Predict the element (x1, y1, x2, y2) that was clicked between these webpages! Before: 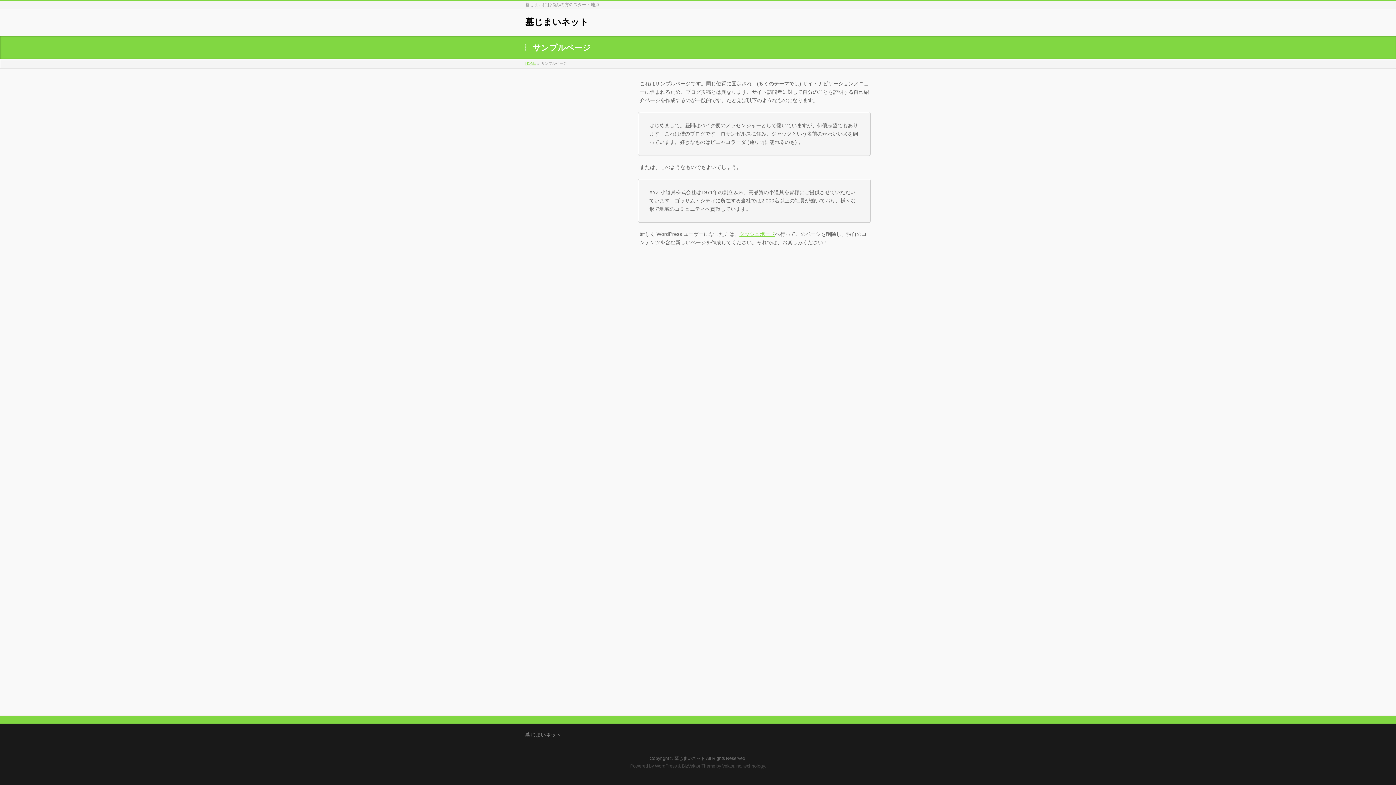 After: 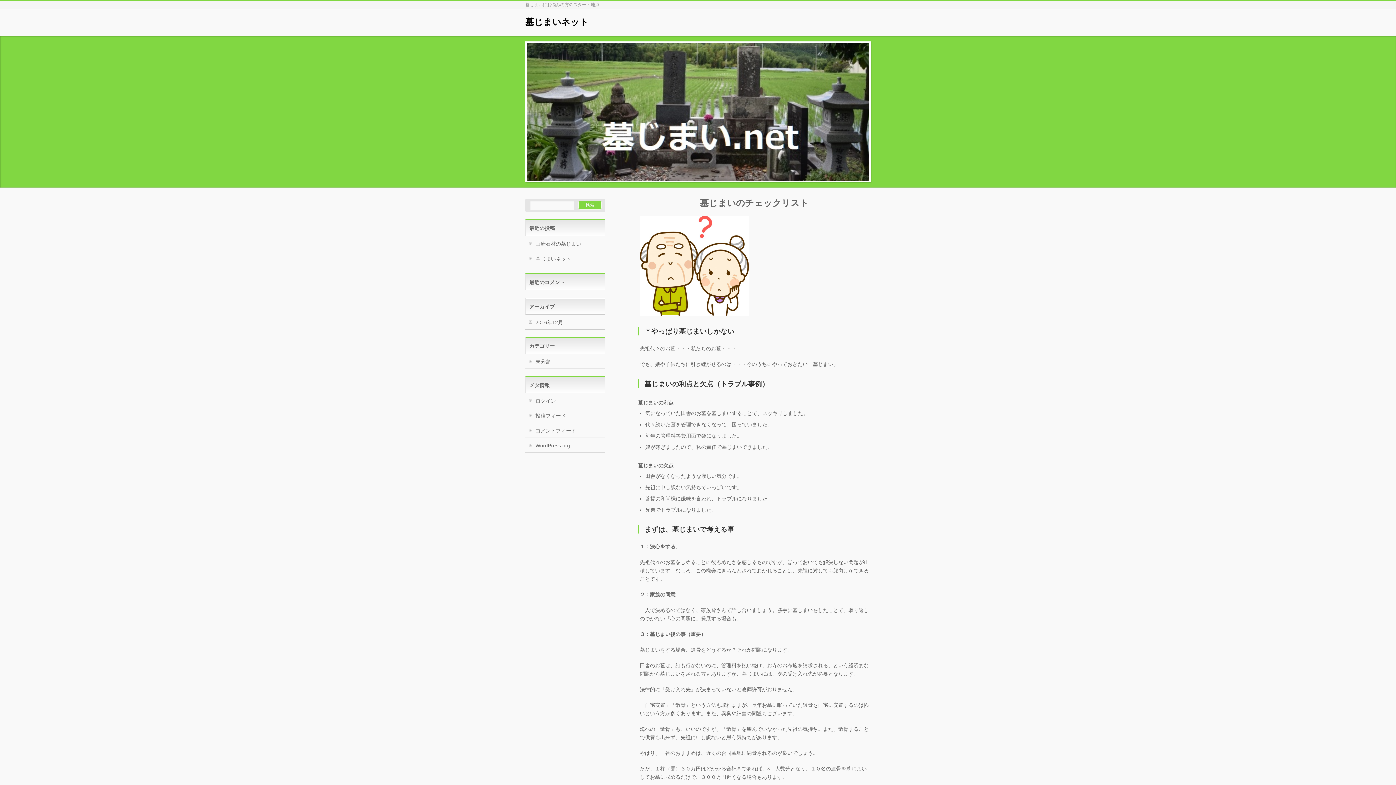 Action: bbox: (674, 756, 705, 761) label: 墓じまいネット